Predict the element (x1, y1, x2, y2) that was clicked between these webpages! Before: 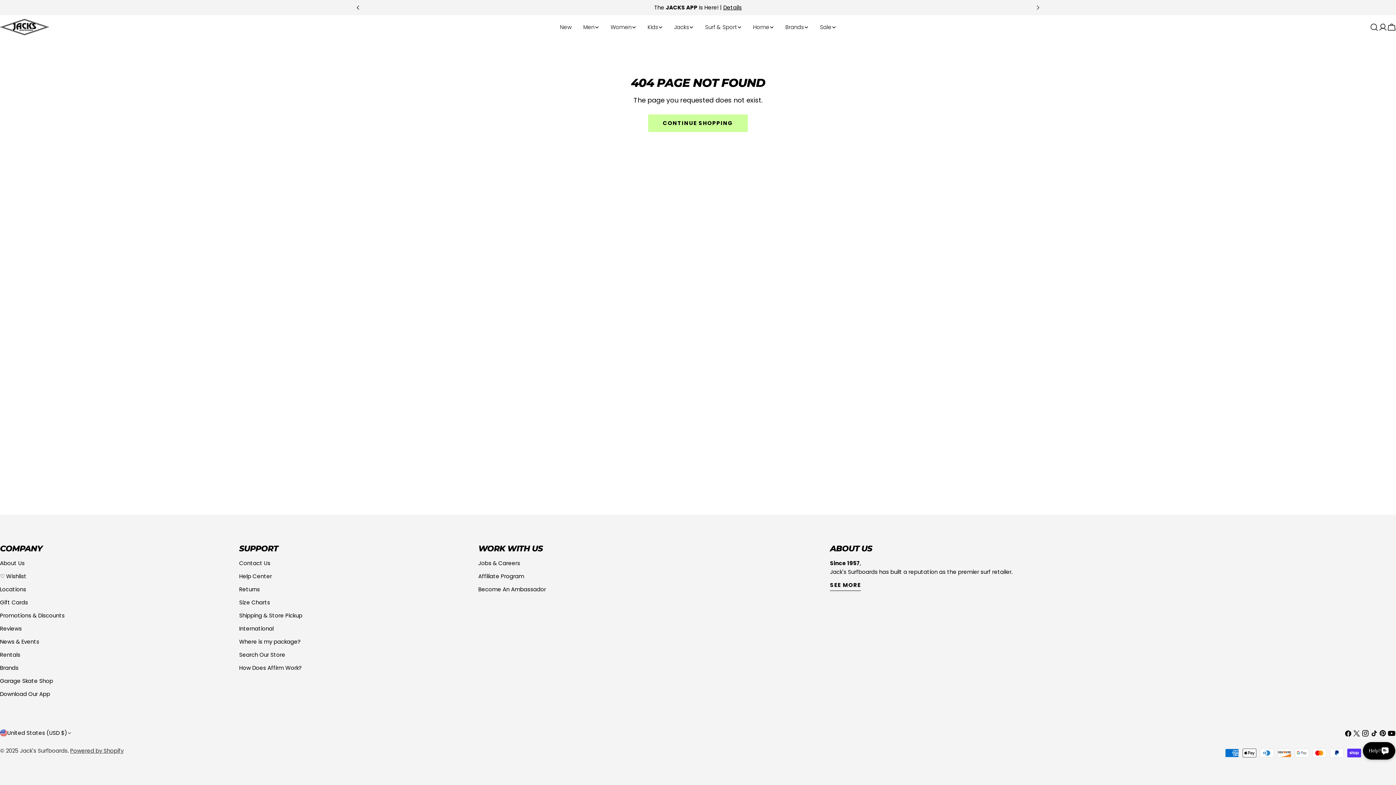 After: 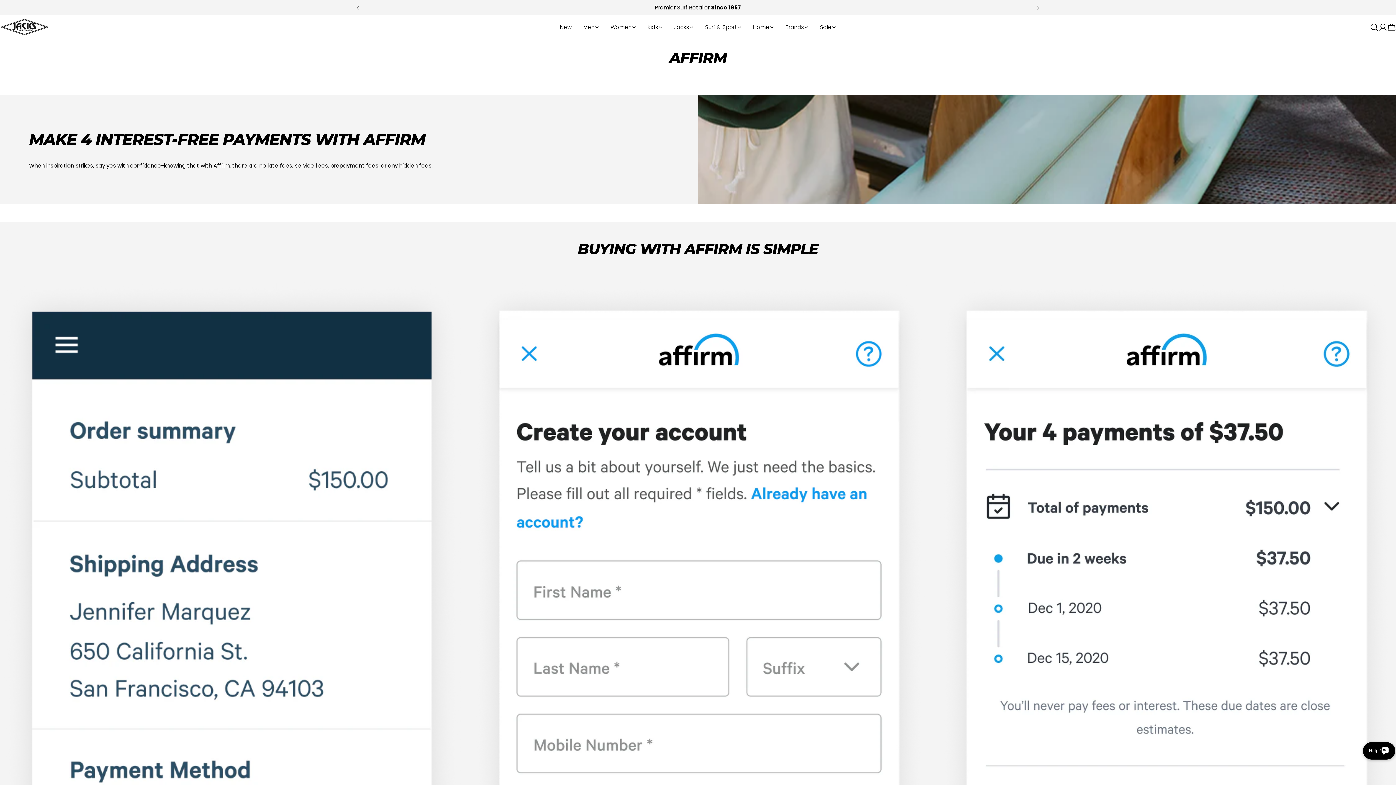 Action: bbox: (239, 664, 301, 672) label: How Does Affirm Work?